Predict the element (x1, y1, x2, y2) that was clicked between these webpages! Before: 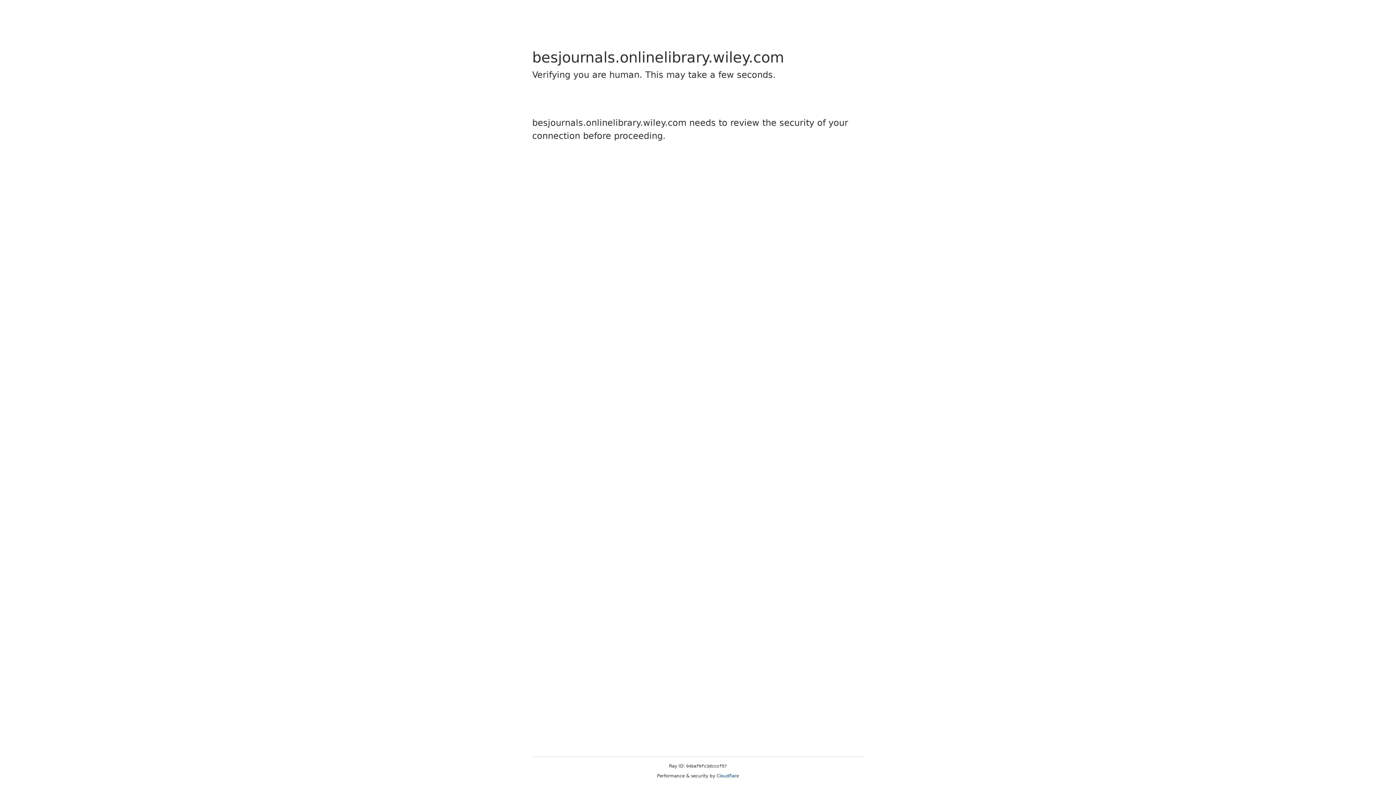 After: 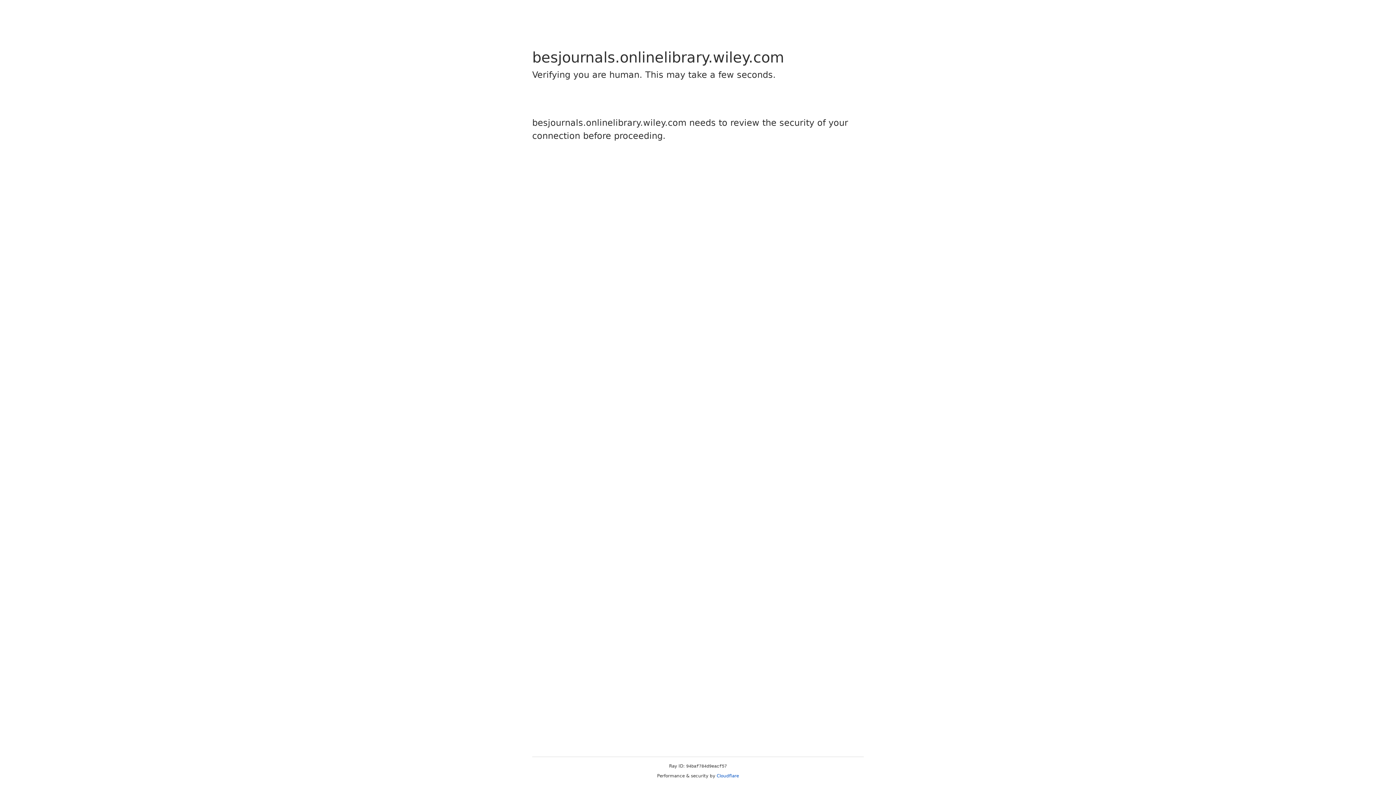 Action: label: Cloudflare bbox: (716, 773, 739, 778)